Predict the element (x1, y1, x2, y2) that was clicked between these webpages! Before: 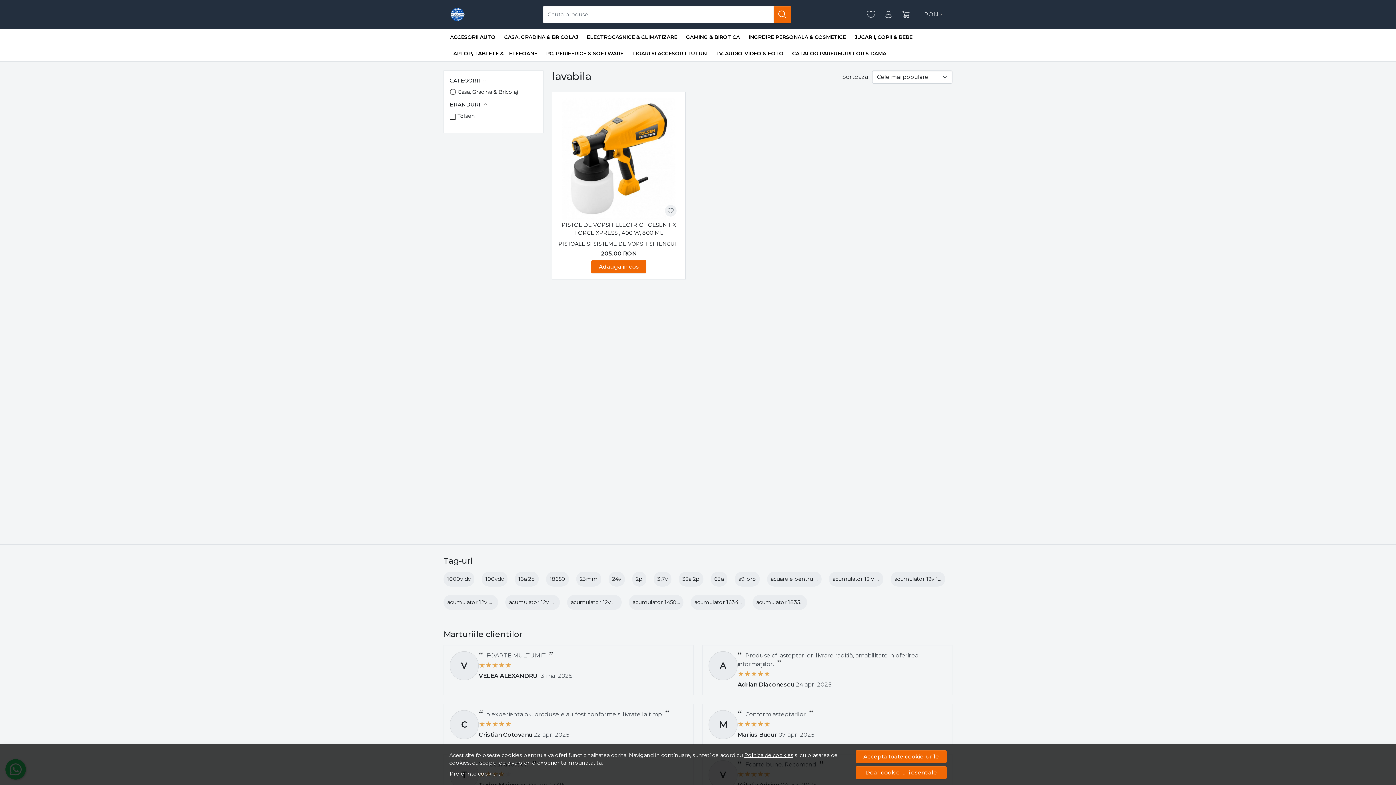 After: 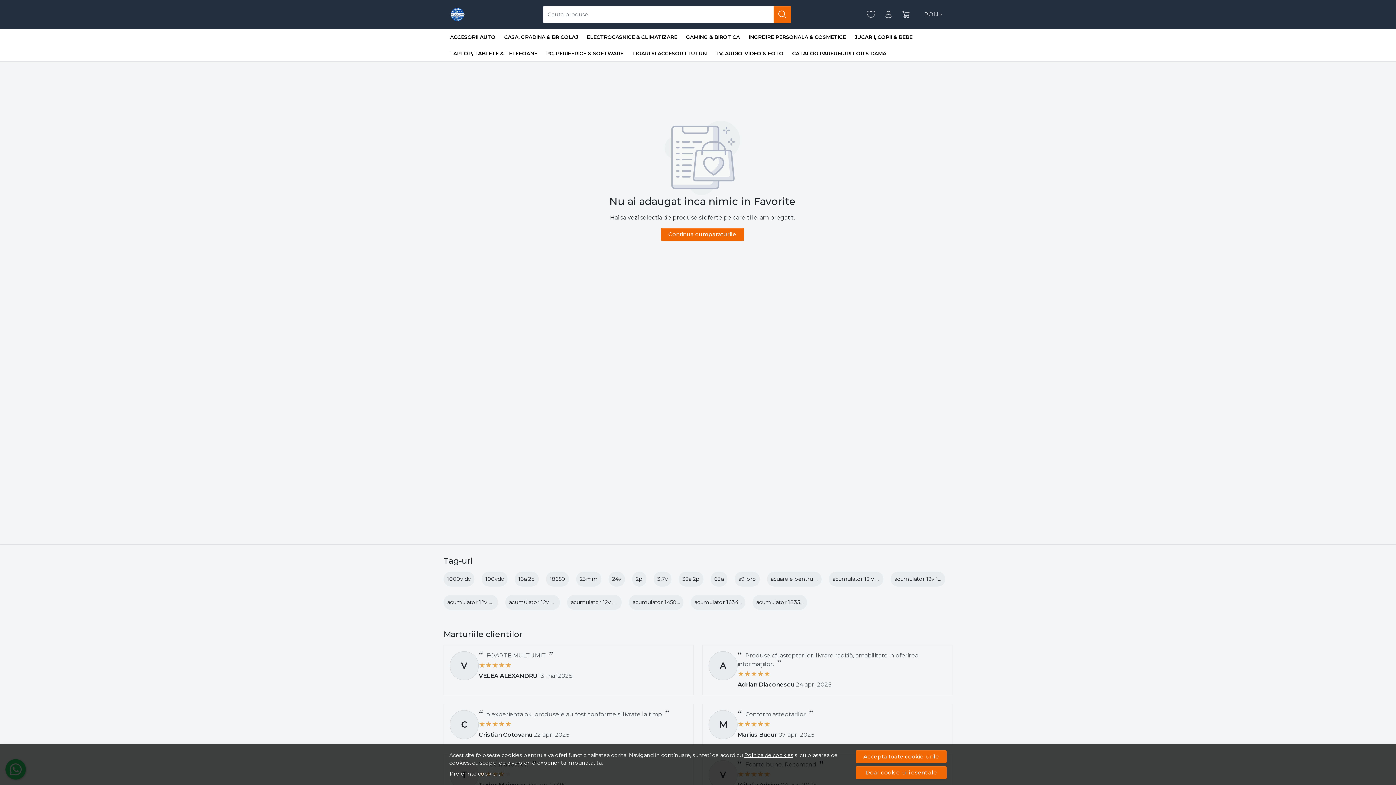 Action: label: Favorite bbox: (864, 7, 878, 22)